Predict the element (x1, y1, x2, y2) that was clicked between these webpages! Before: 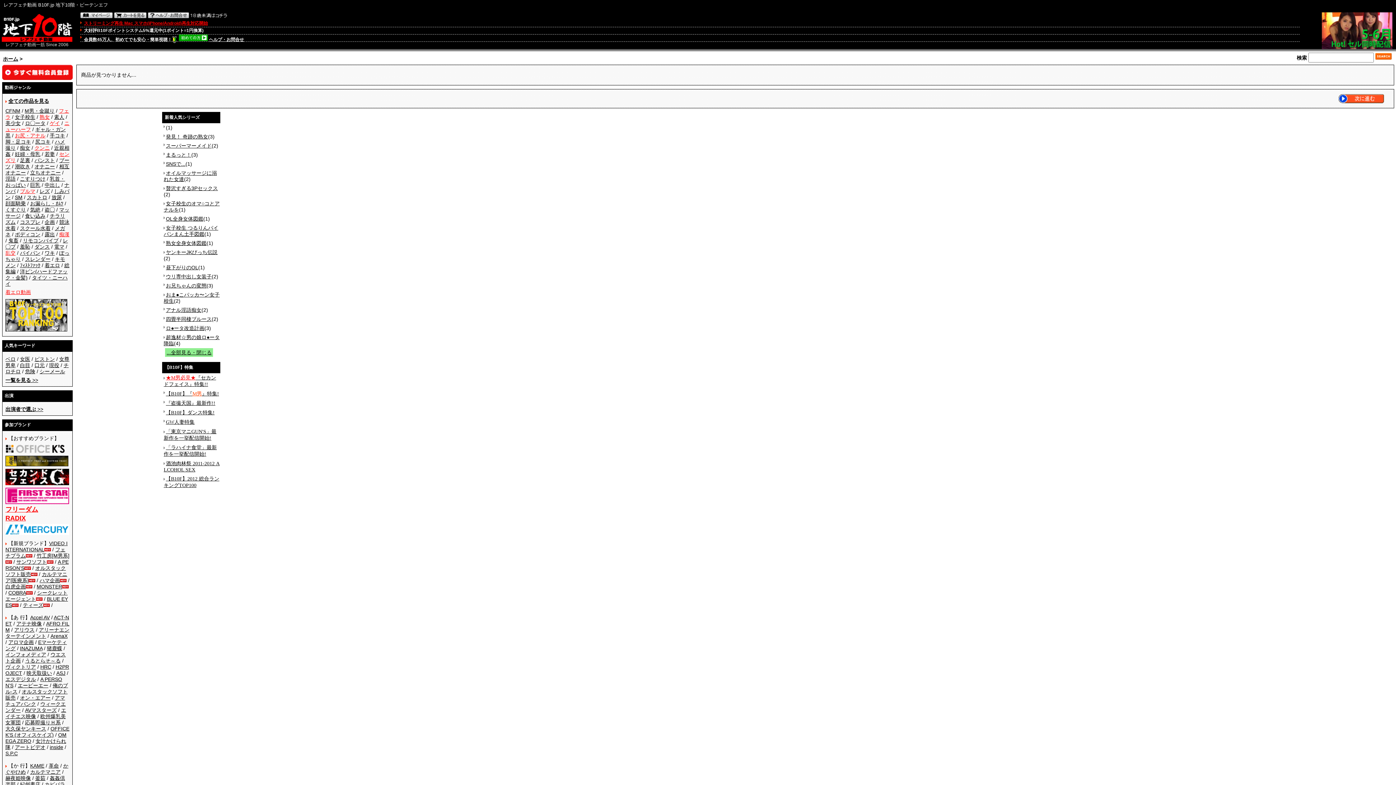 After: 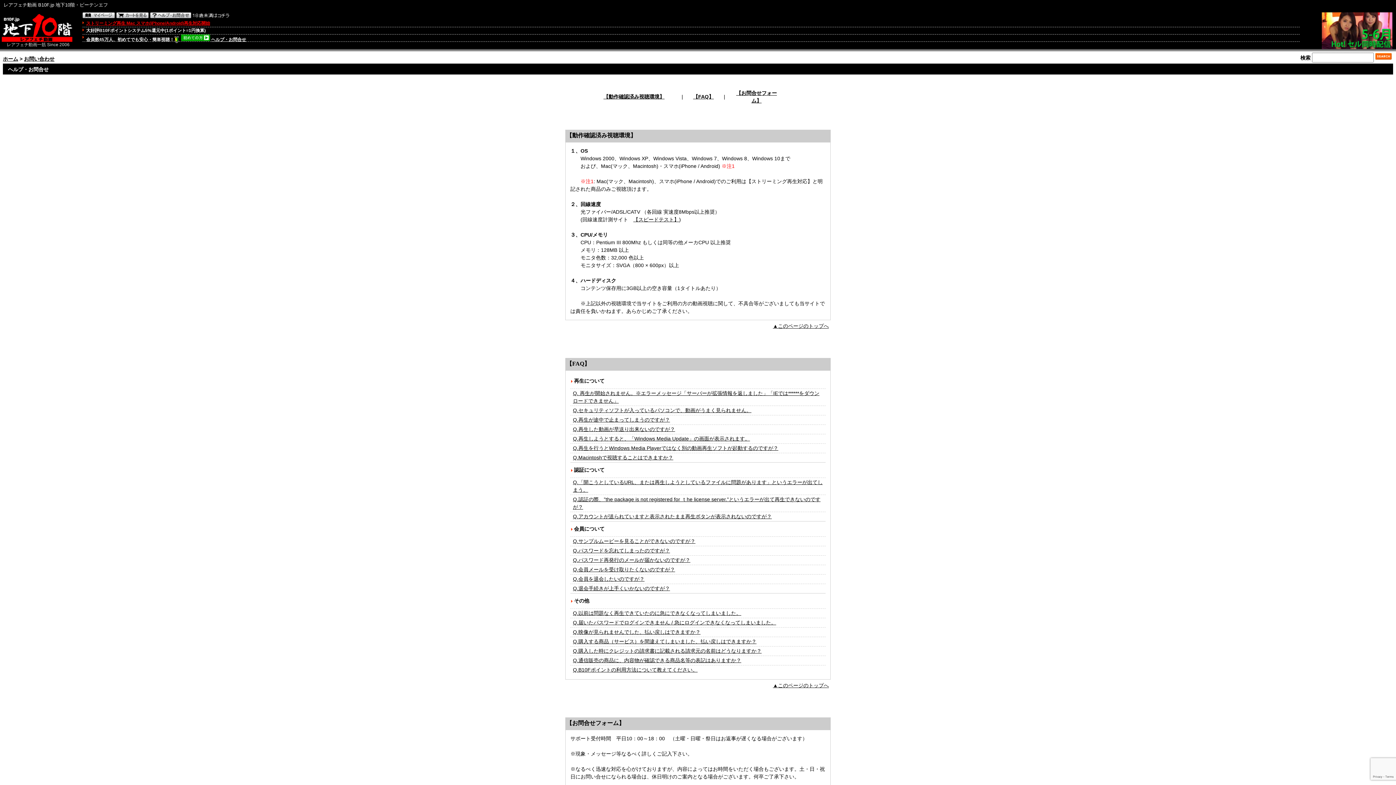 Action: bbox: (148, 12, 189, 18)